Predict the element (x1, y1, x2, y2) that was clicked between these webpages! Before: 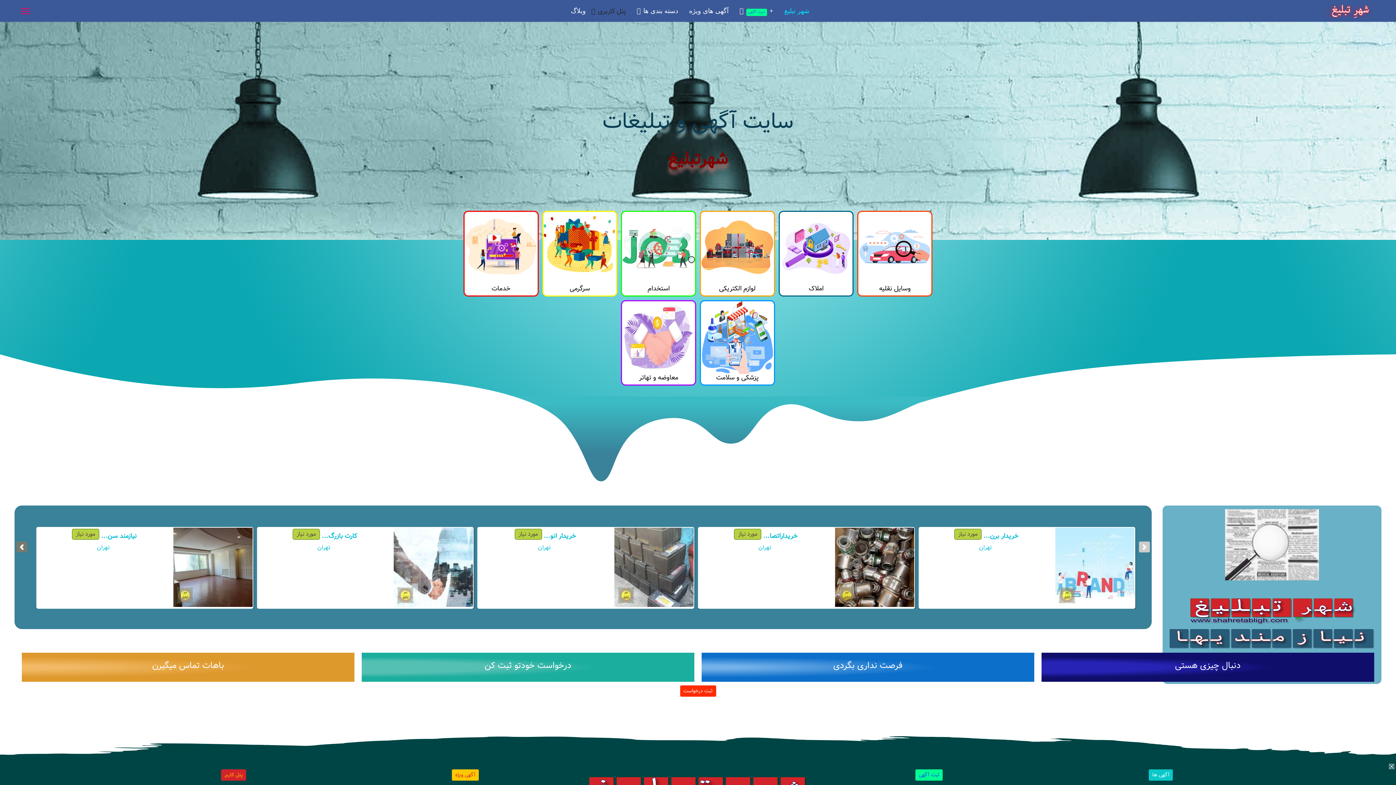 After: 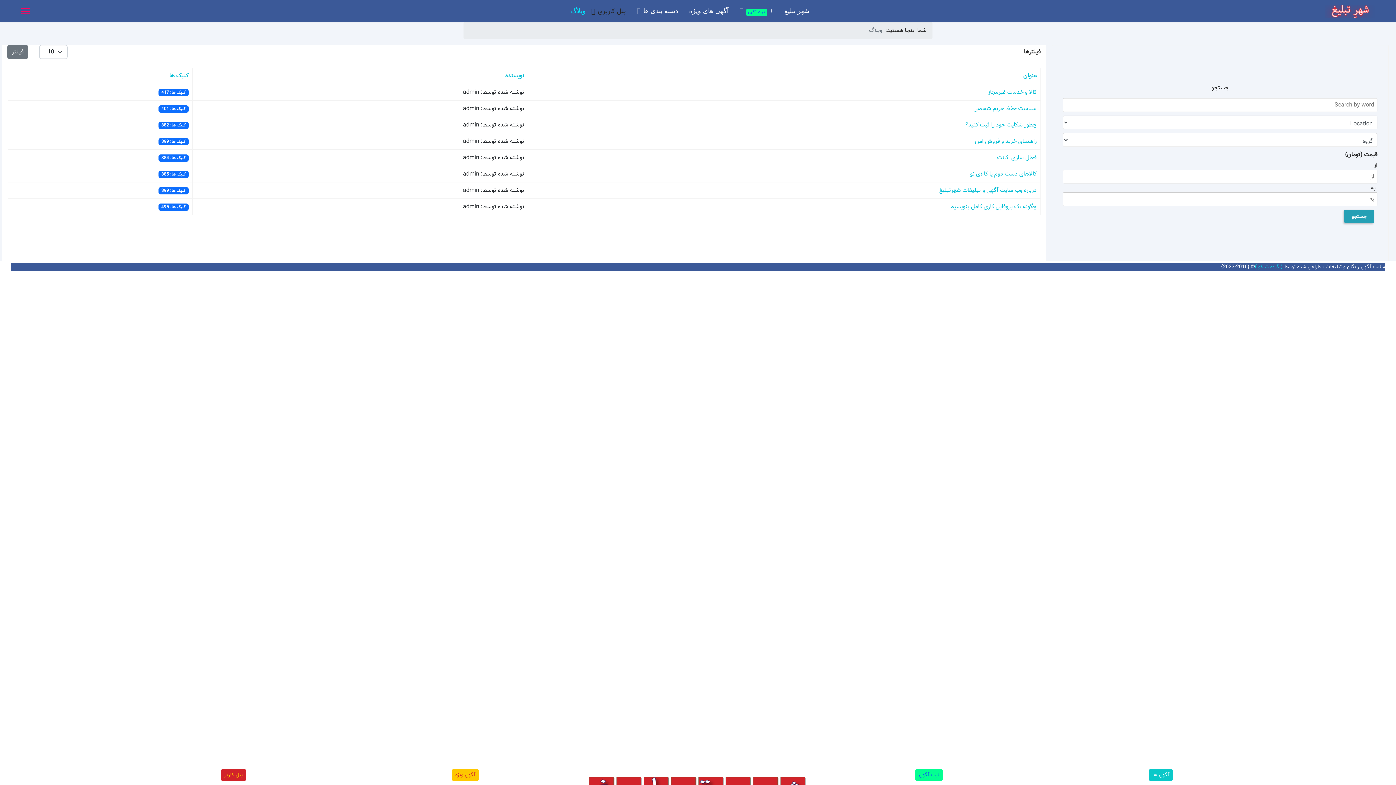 Action: label: وبلاگ bbox: (565, 0, 586, 21)